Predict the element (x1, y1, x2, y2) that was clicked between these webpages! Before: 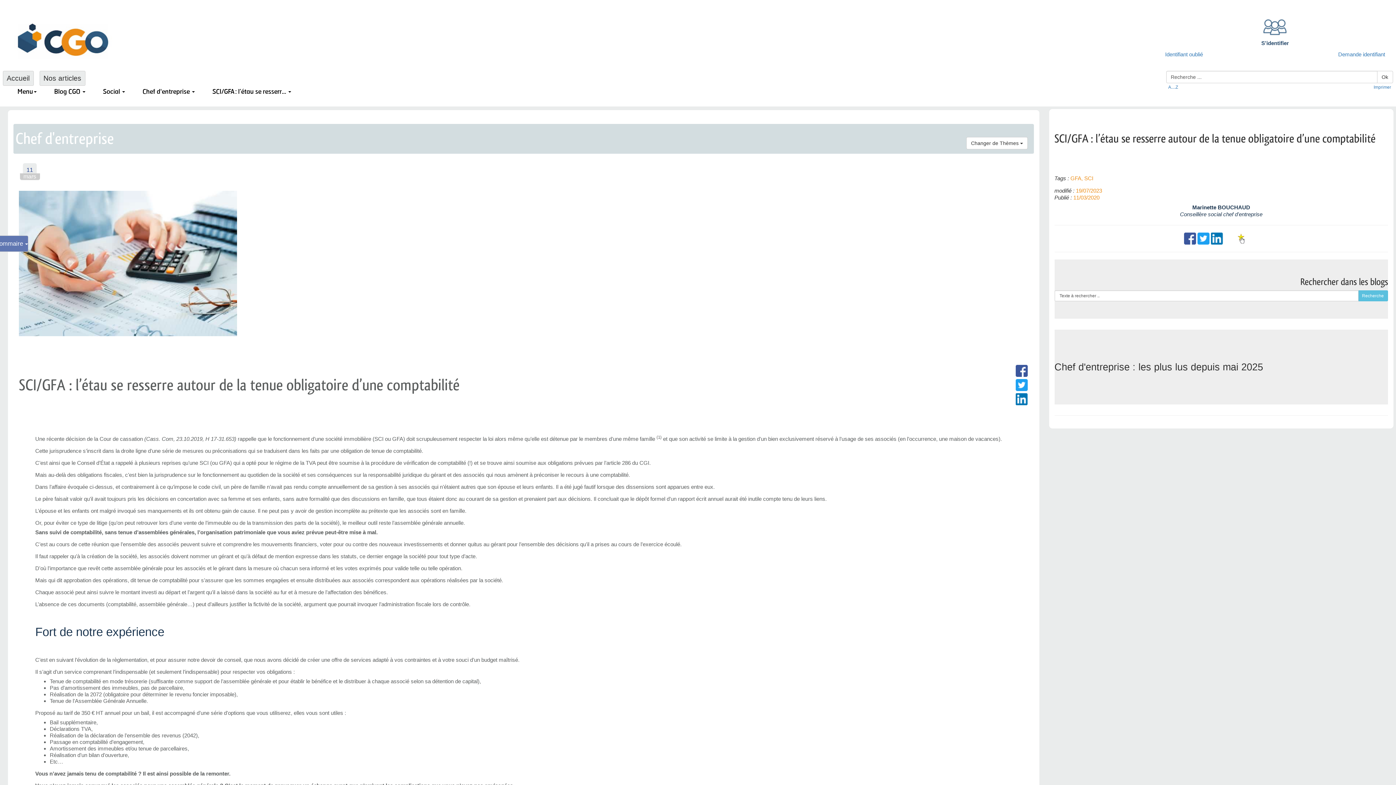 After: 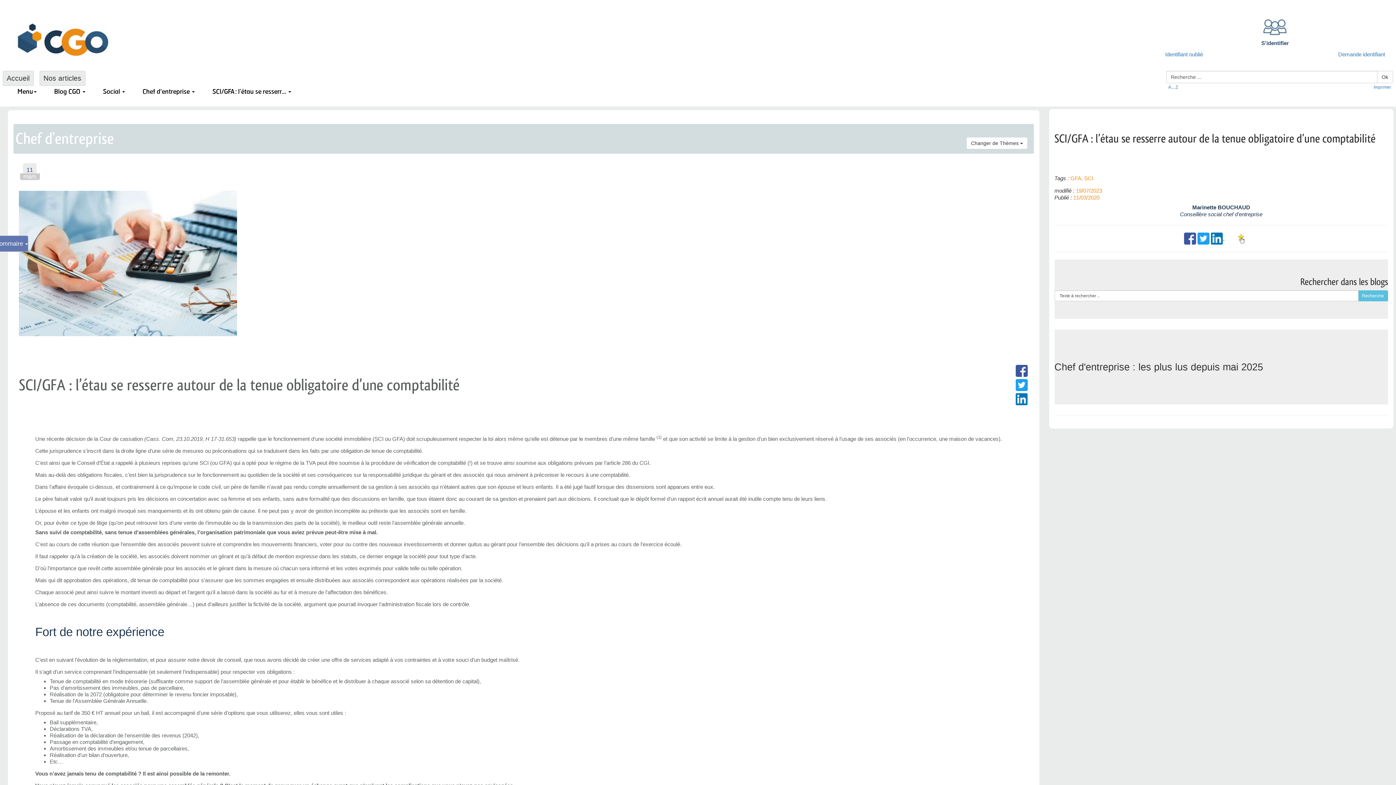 Action: bbox: (1211, 235, 1224, 241) label:  